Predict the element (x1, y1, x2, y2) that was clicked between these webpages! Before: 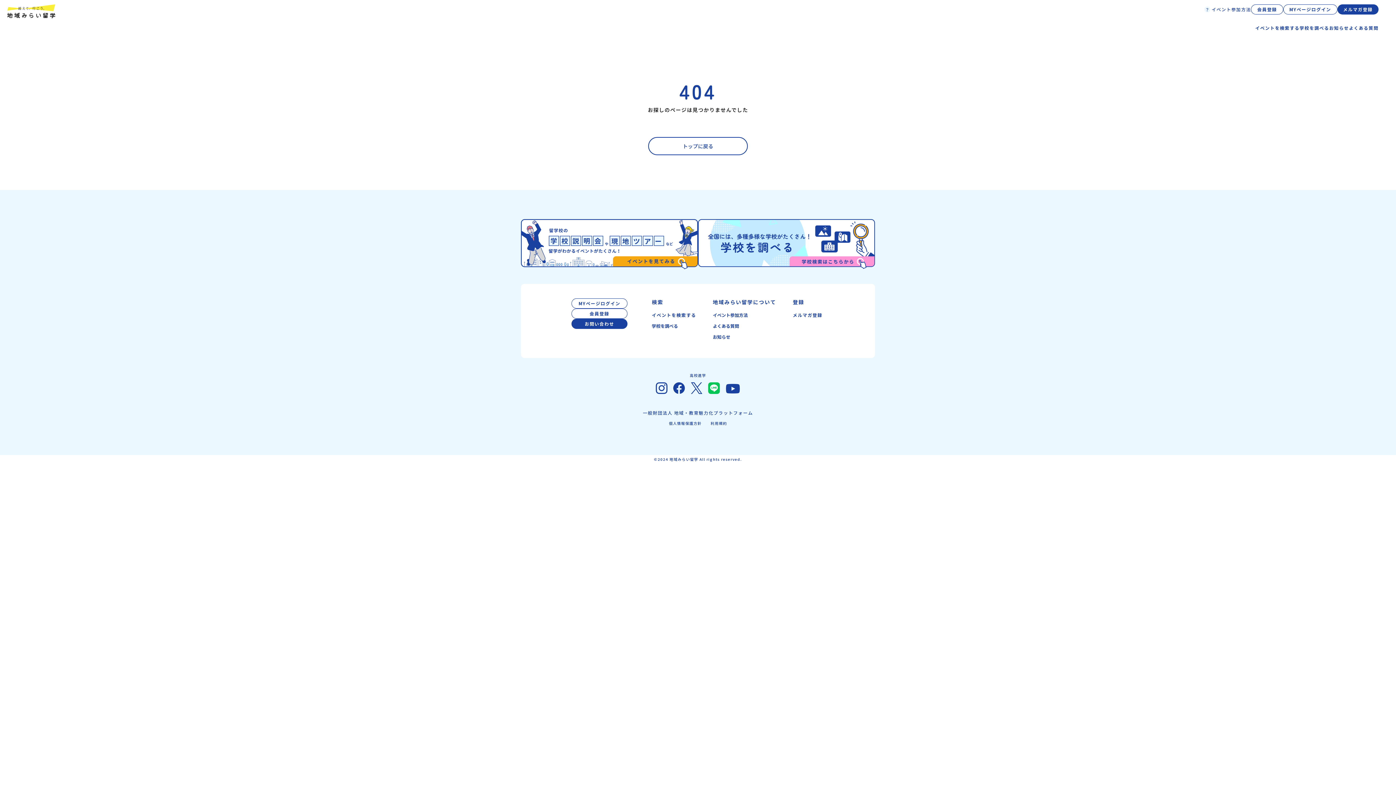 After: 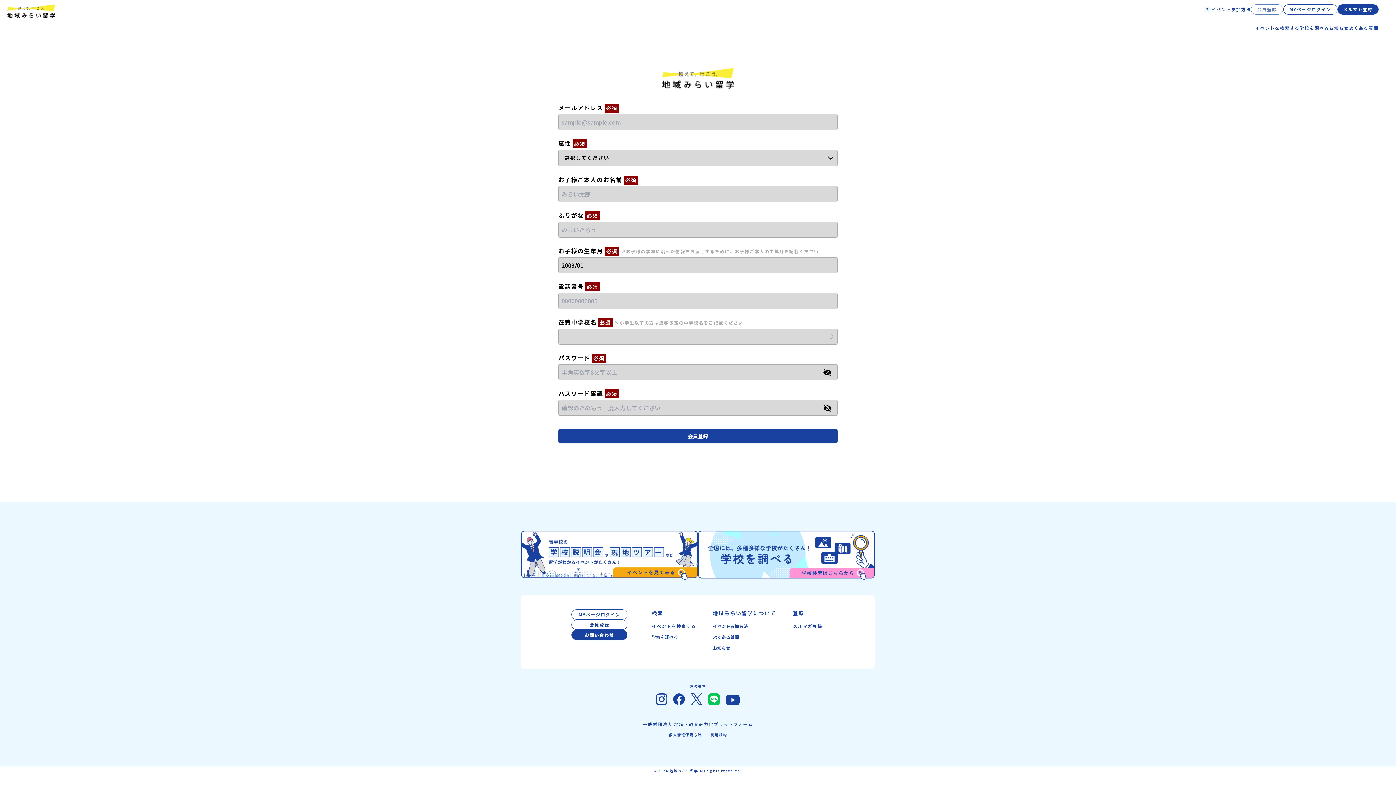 Action: label: 会員登録 bbox: (1251, 4, 1283, 14)